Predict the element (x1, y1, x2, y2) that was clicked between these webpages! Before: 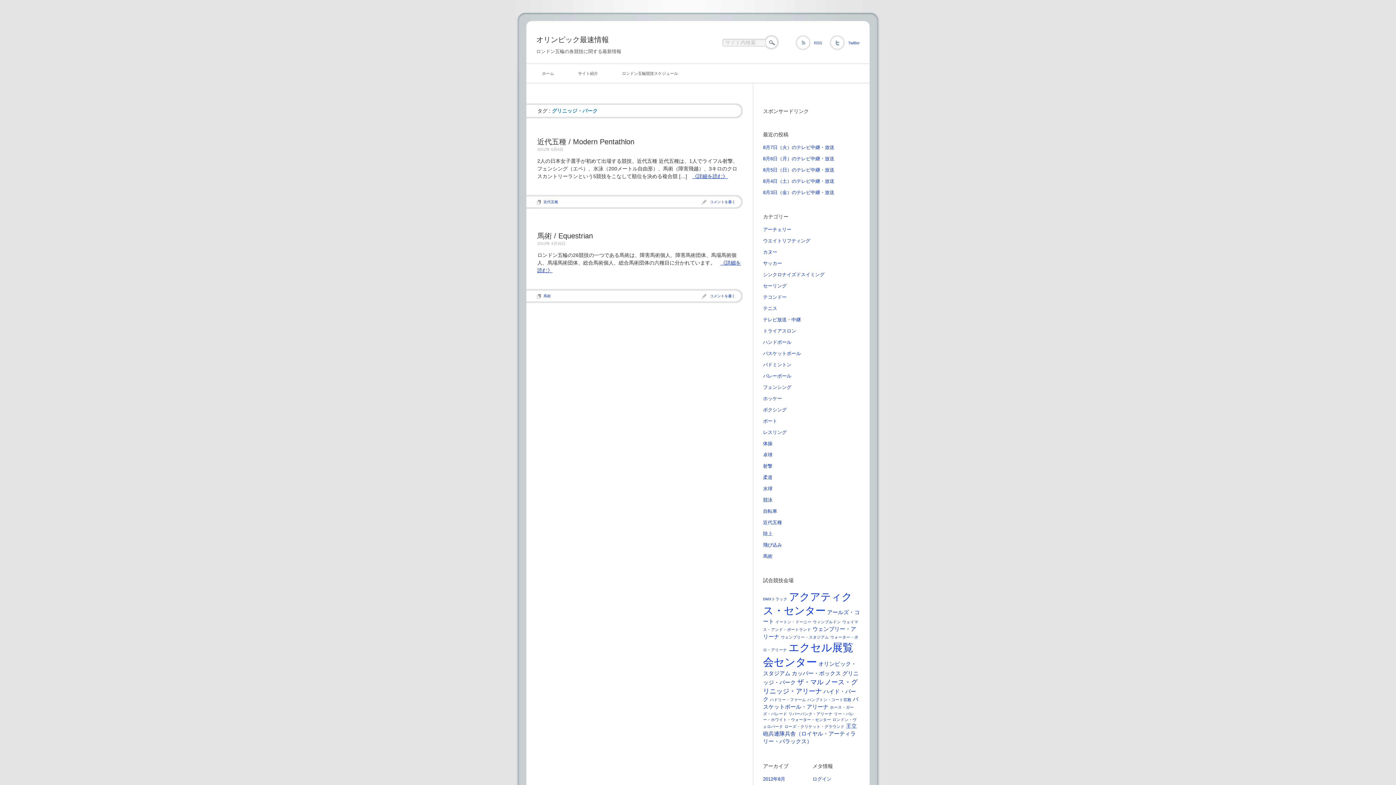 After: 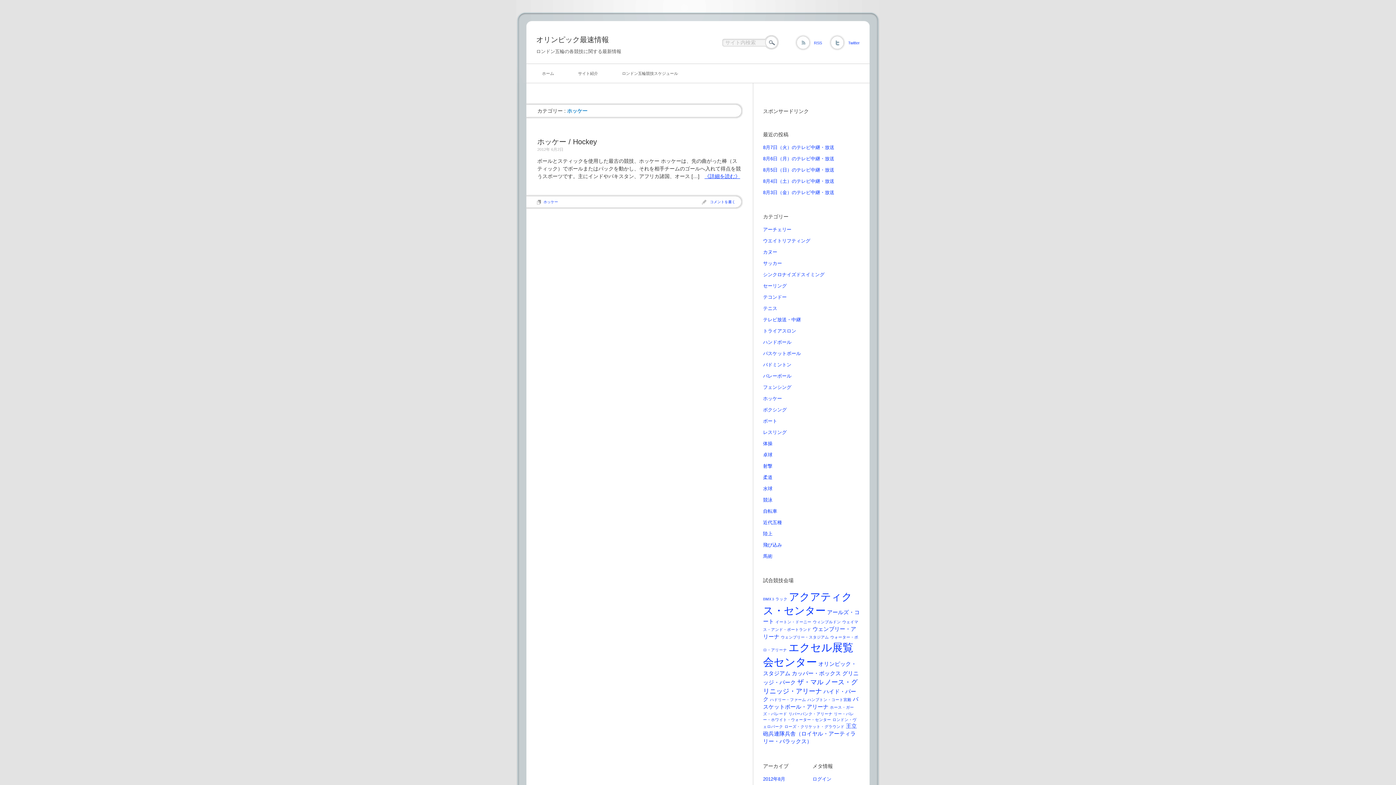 Action: bbox: (763, 396, 782, 401) label: ホッケー